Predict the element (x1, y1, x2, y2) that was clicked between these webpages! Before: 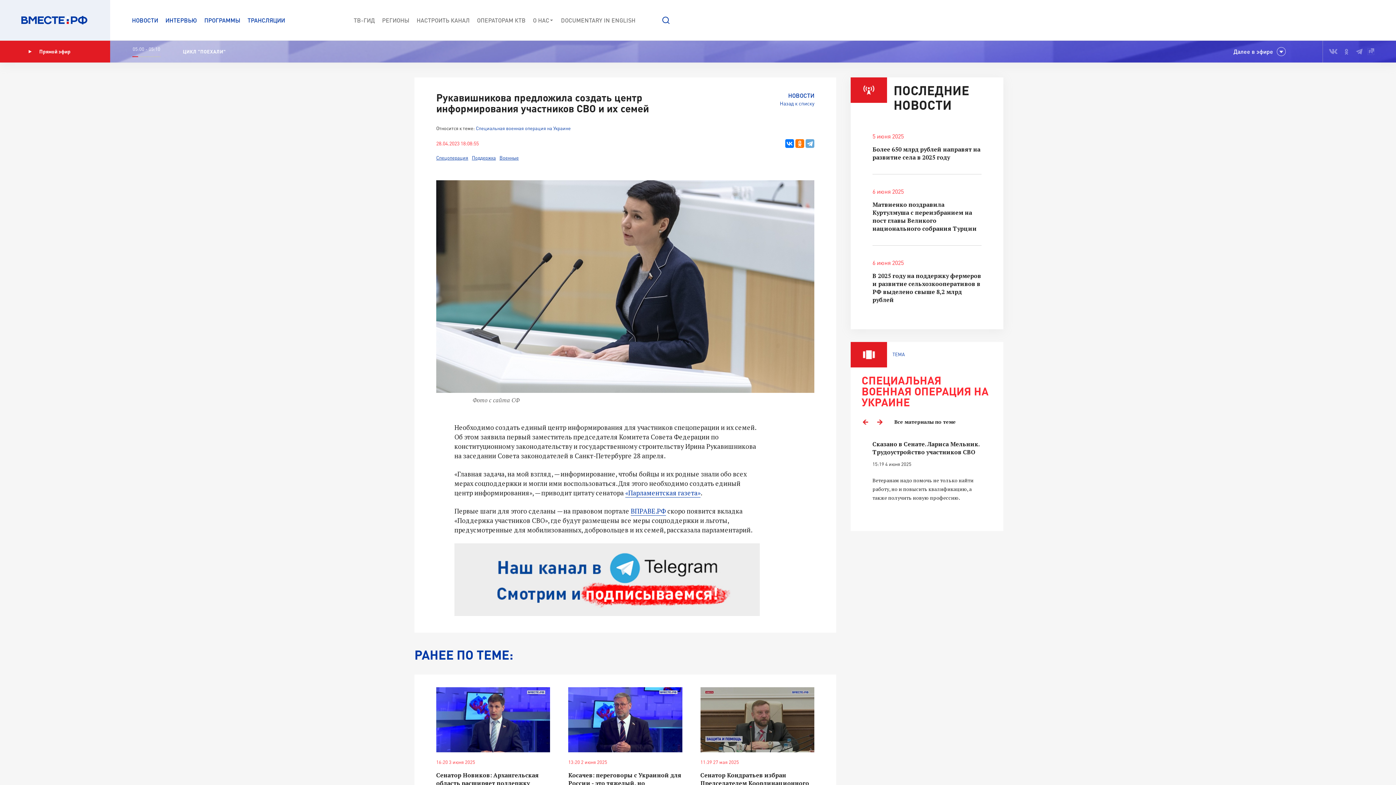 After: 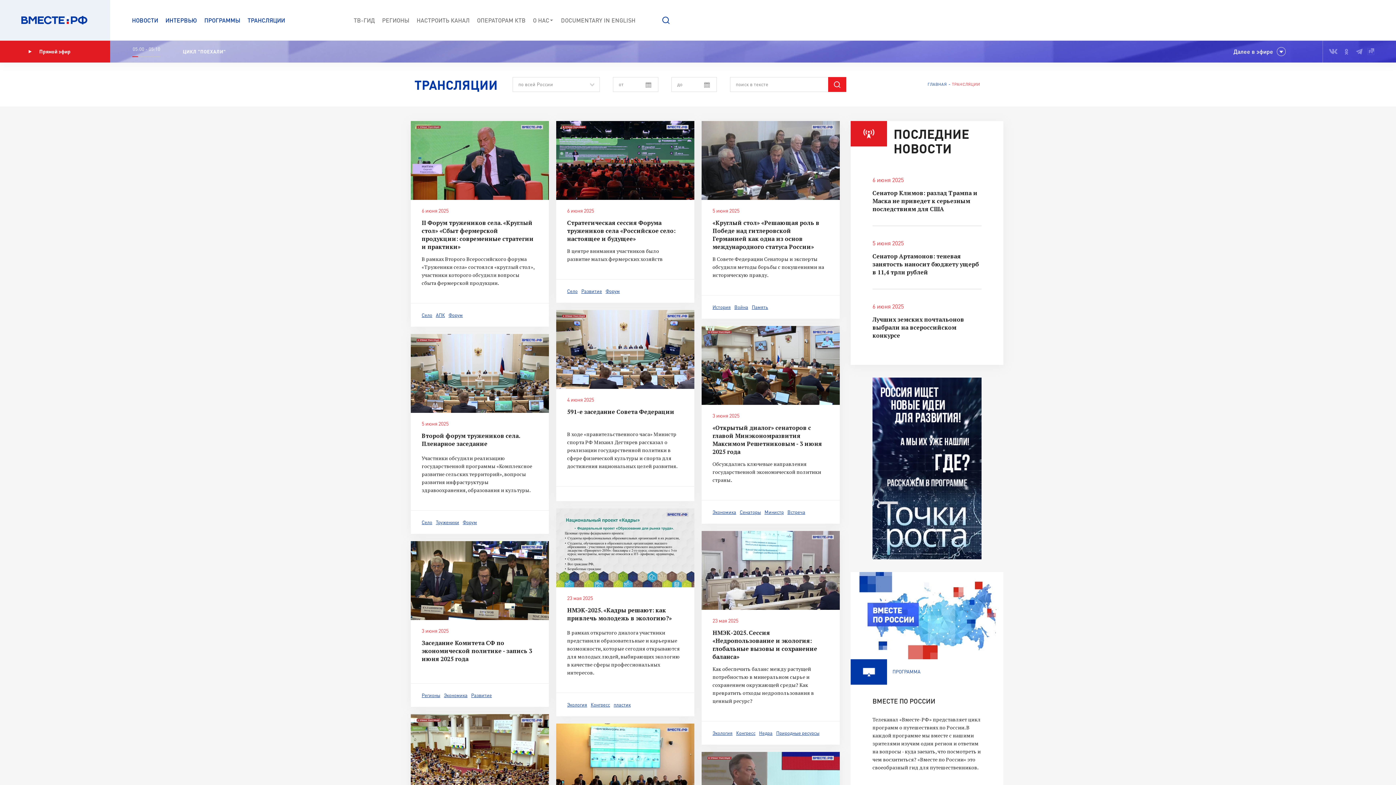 Action: bbox: (247, 16, 285, 23) label: ТРАНСЛЯЦИИ